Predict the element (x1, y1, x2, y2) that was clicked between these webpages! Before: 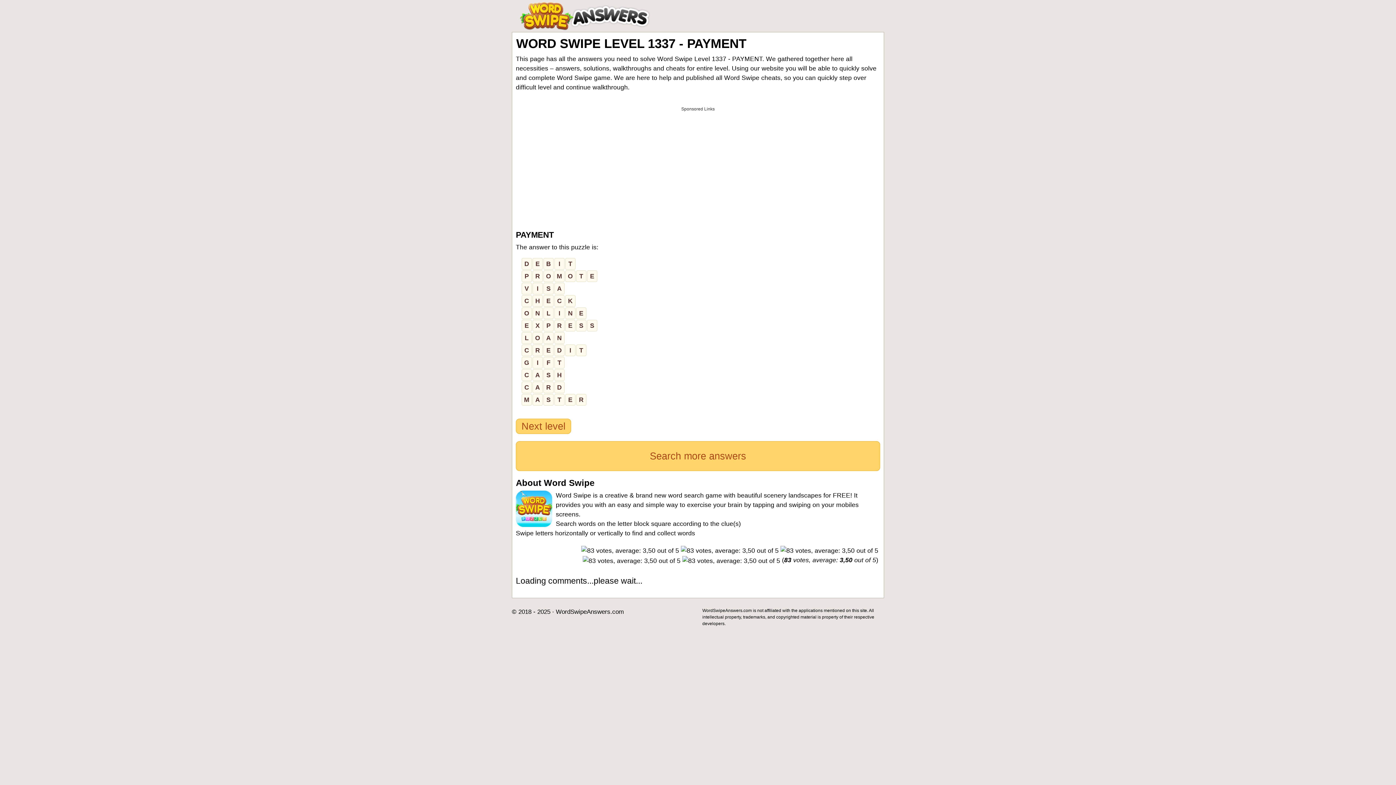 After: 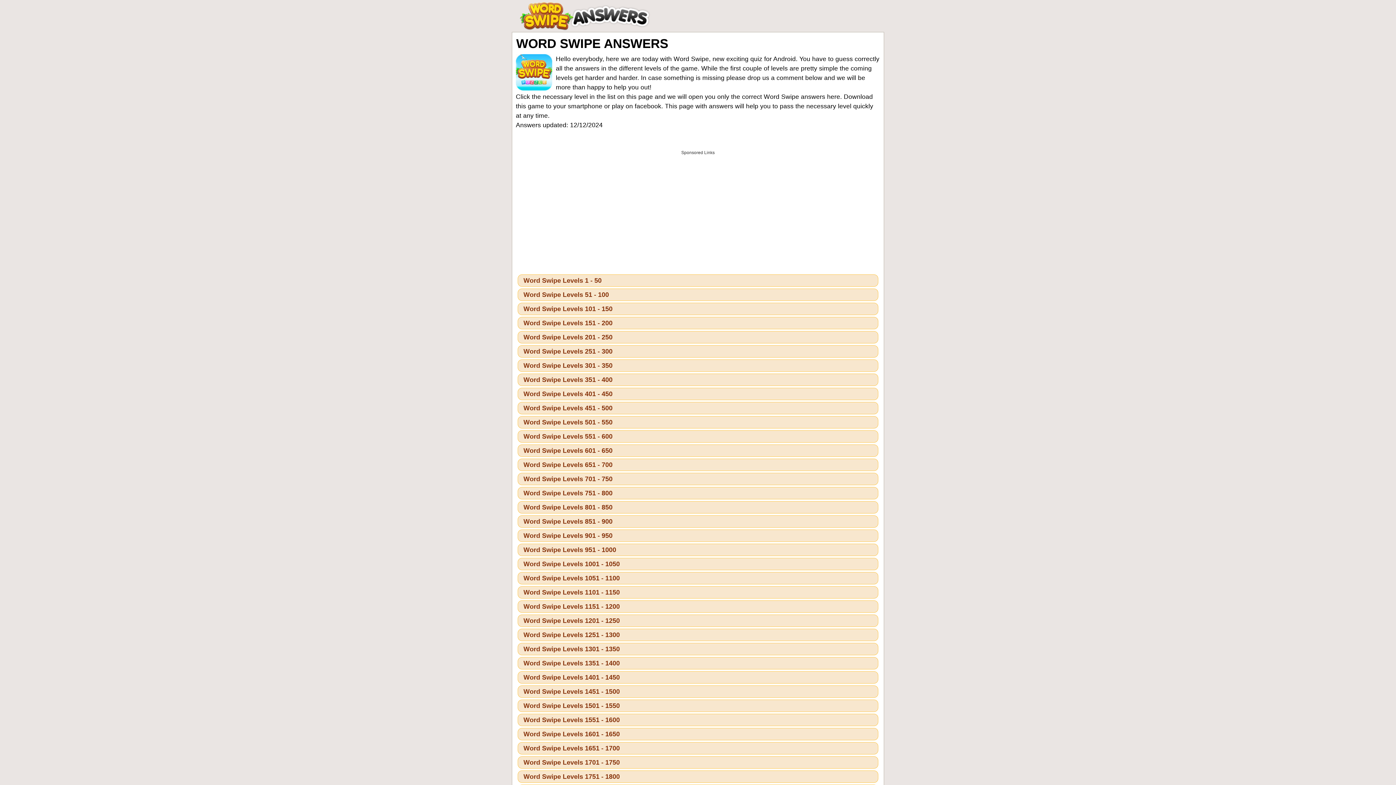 Action: bbox: (516, 490, 556, 527)